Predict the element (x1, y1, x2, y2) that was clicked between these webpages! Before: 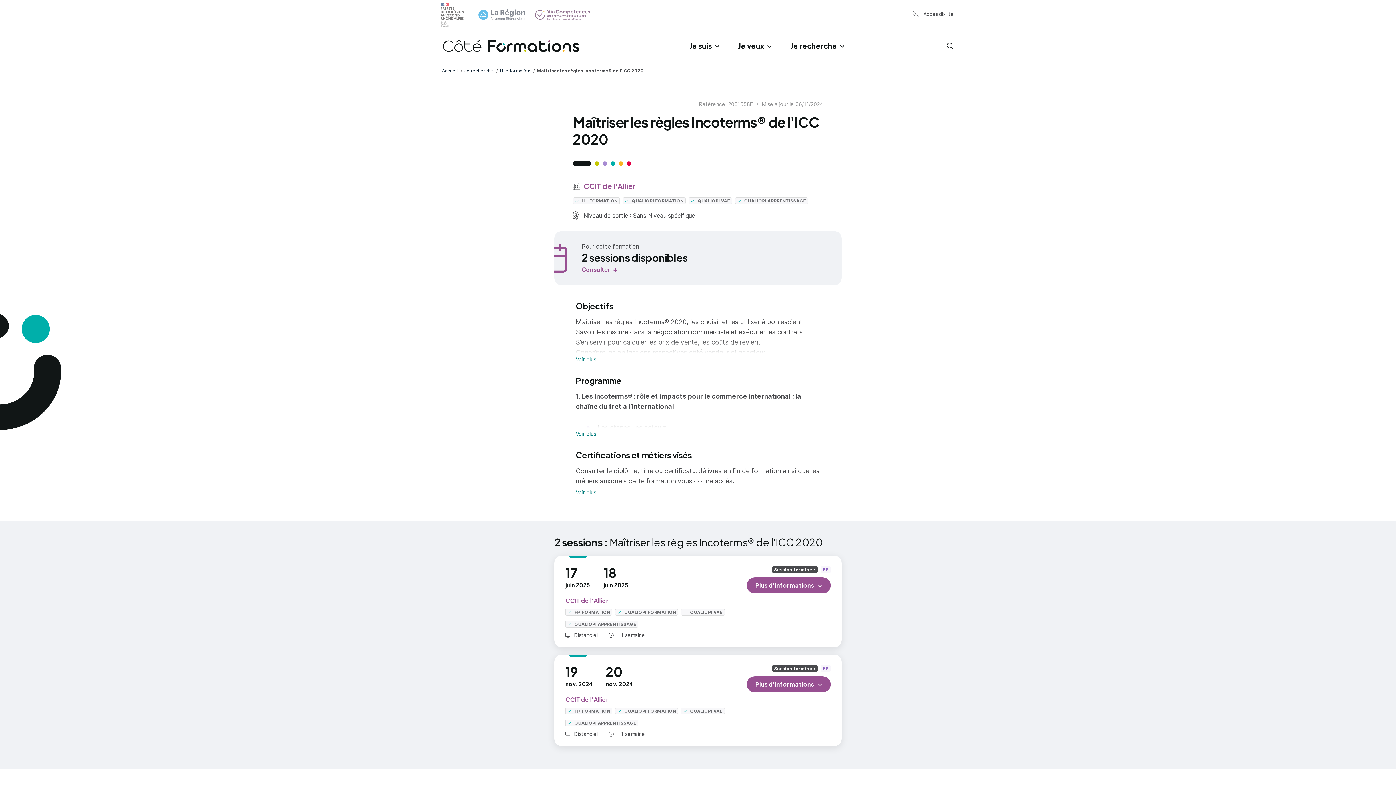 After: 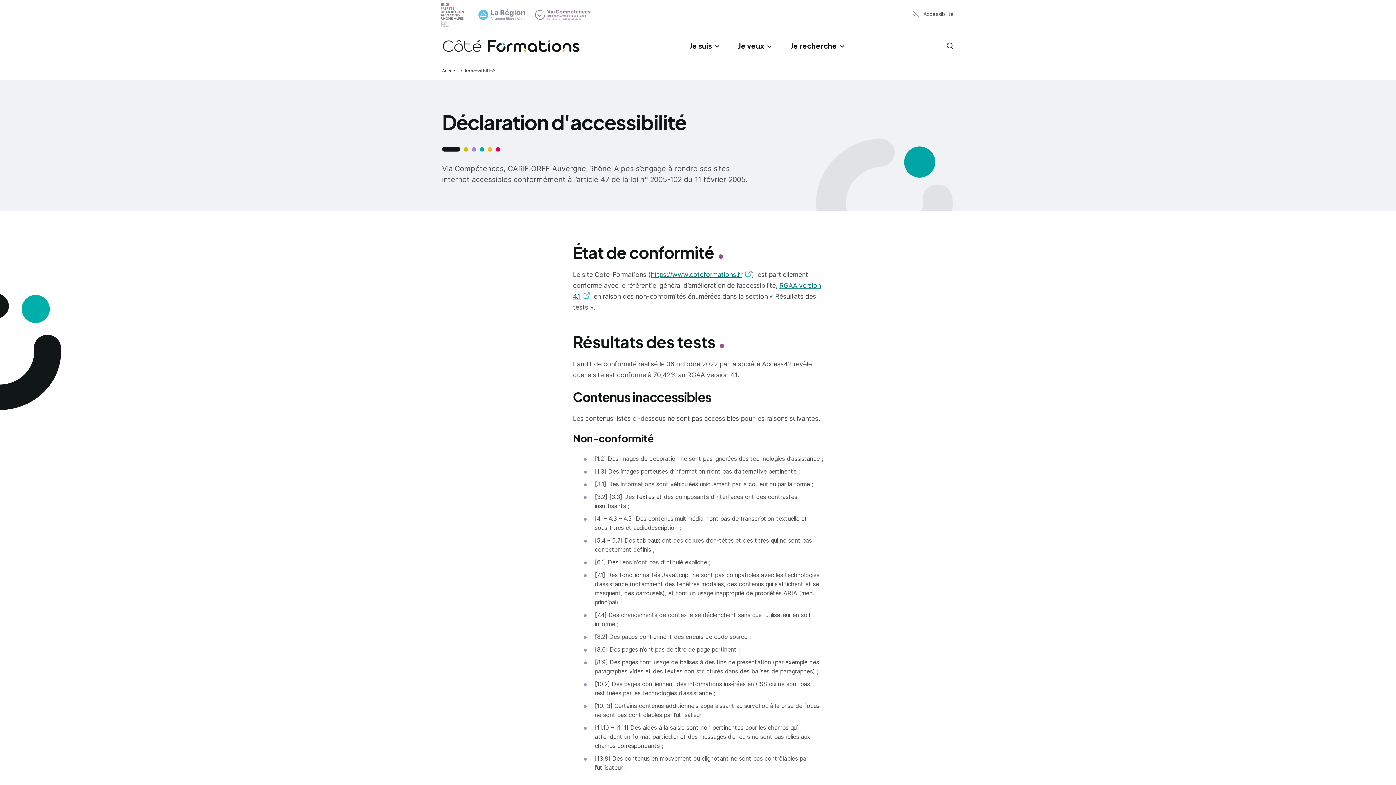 Action: label: Accessibilité bbox: (912, 10, 954, 17)